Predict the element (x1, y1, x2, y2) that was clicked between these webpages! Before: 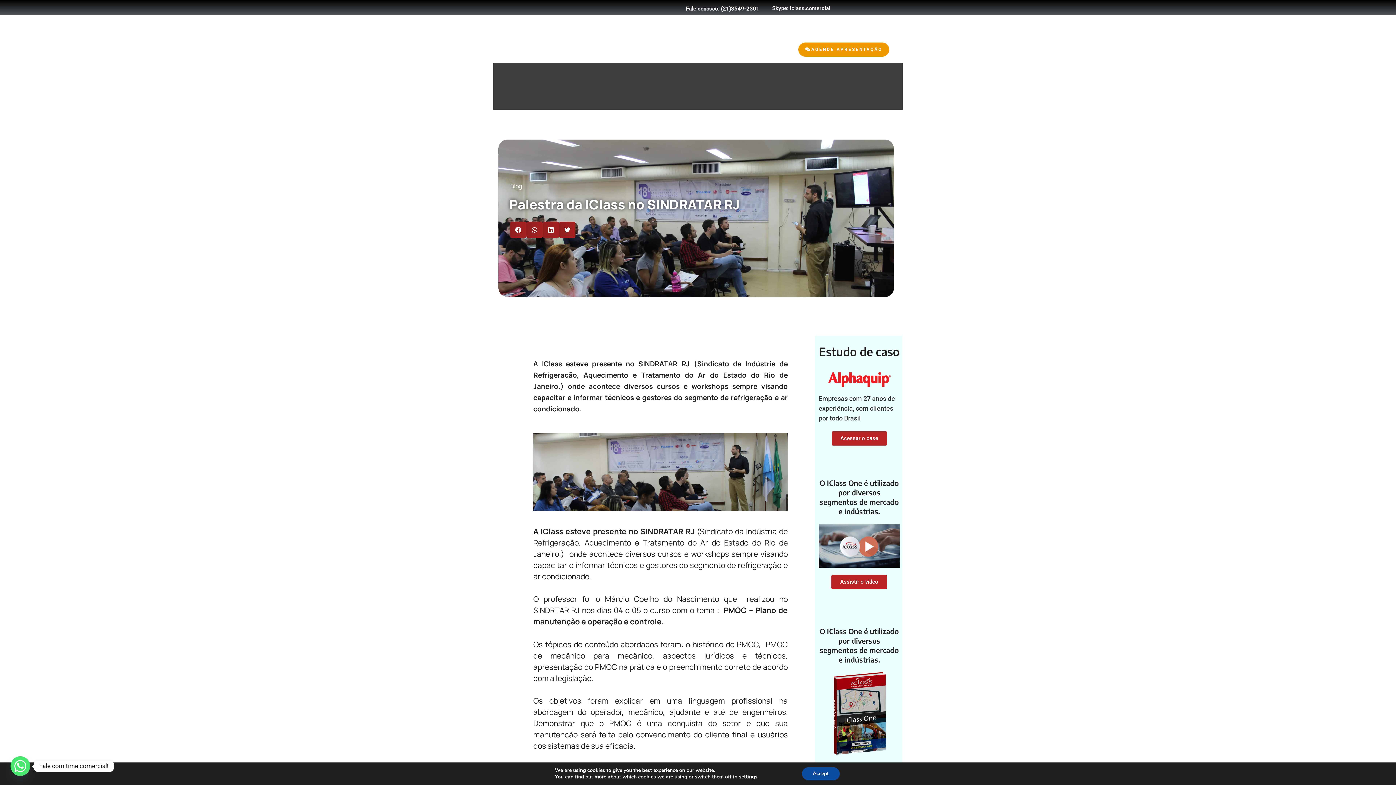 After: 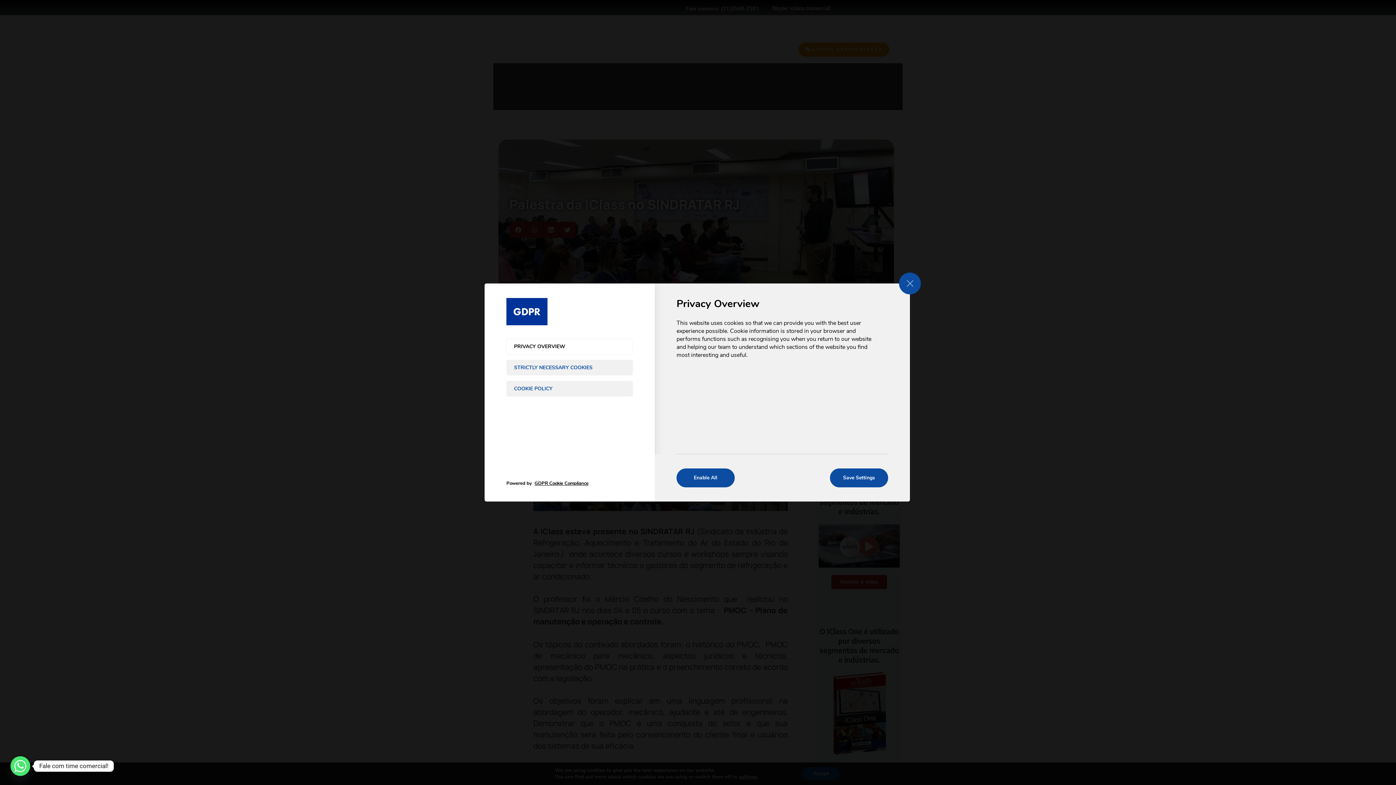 Action: bbox: (739, 774, 757, 780) label: settings